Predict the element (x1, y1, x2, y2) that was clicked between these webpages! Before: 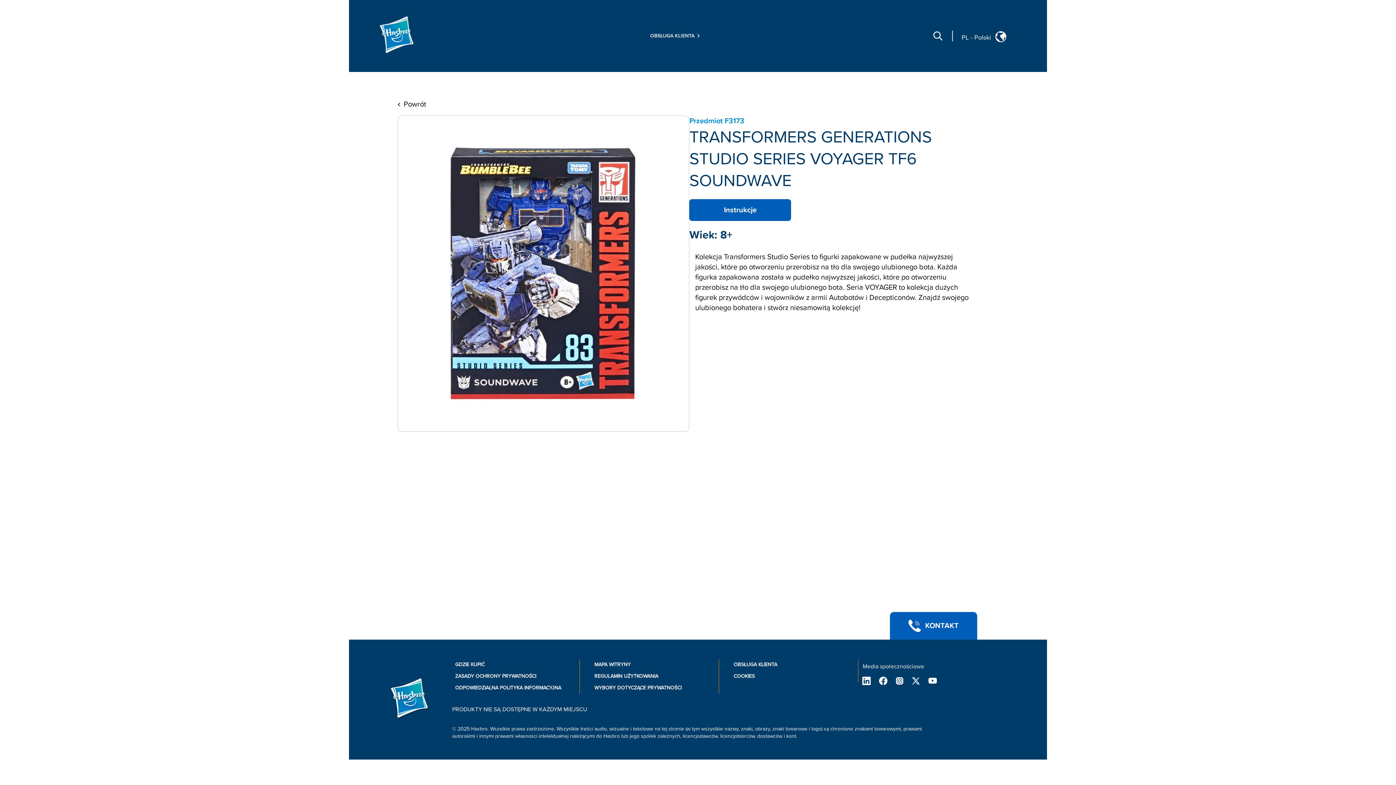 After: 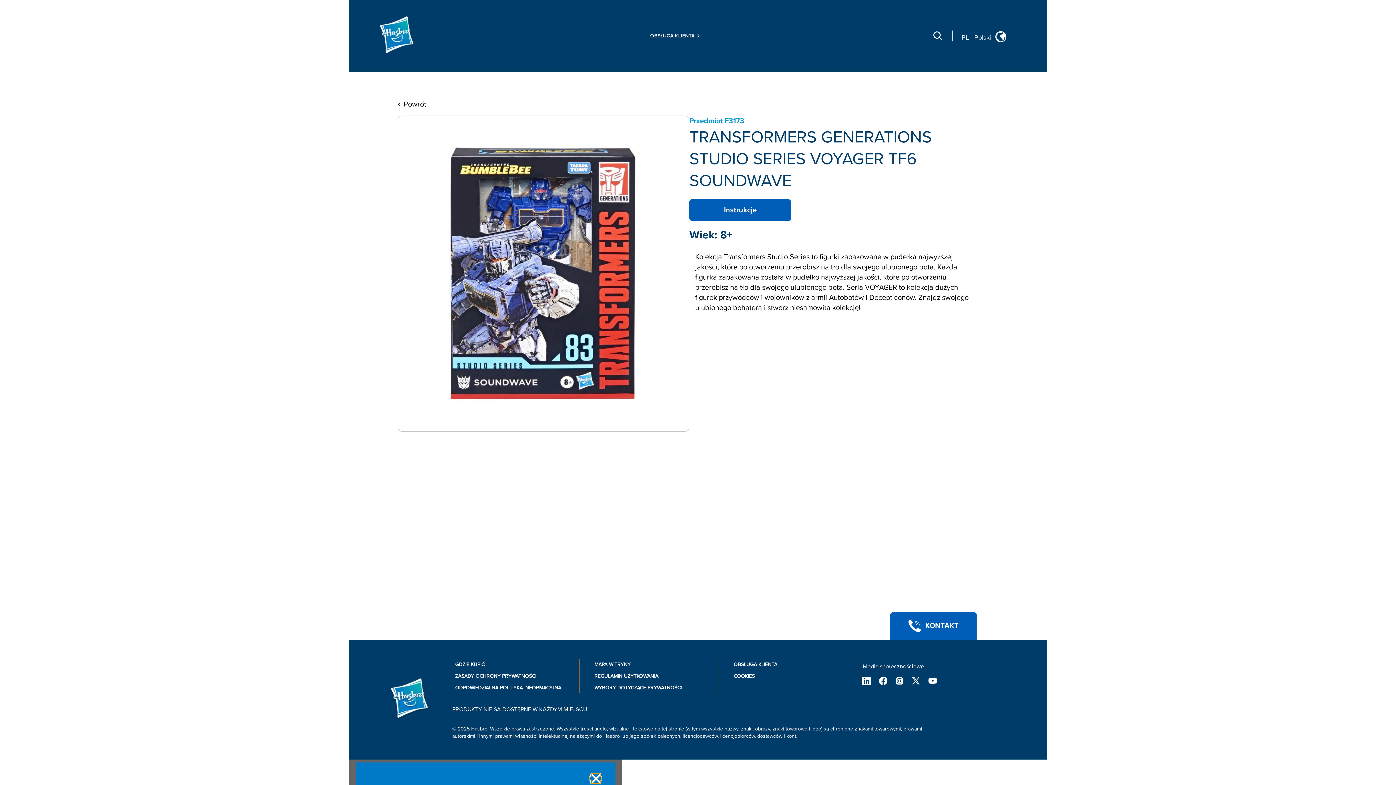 Action: bbox: (858, 676, 875, 685)